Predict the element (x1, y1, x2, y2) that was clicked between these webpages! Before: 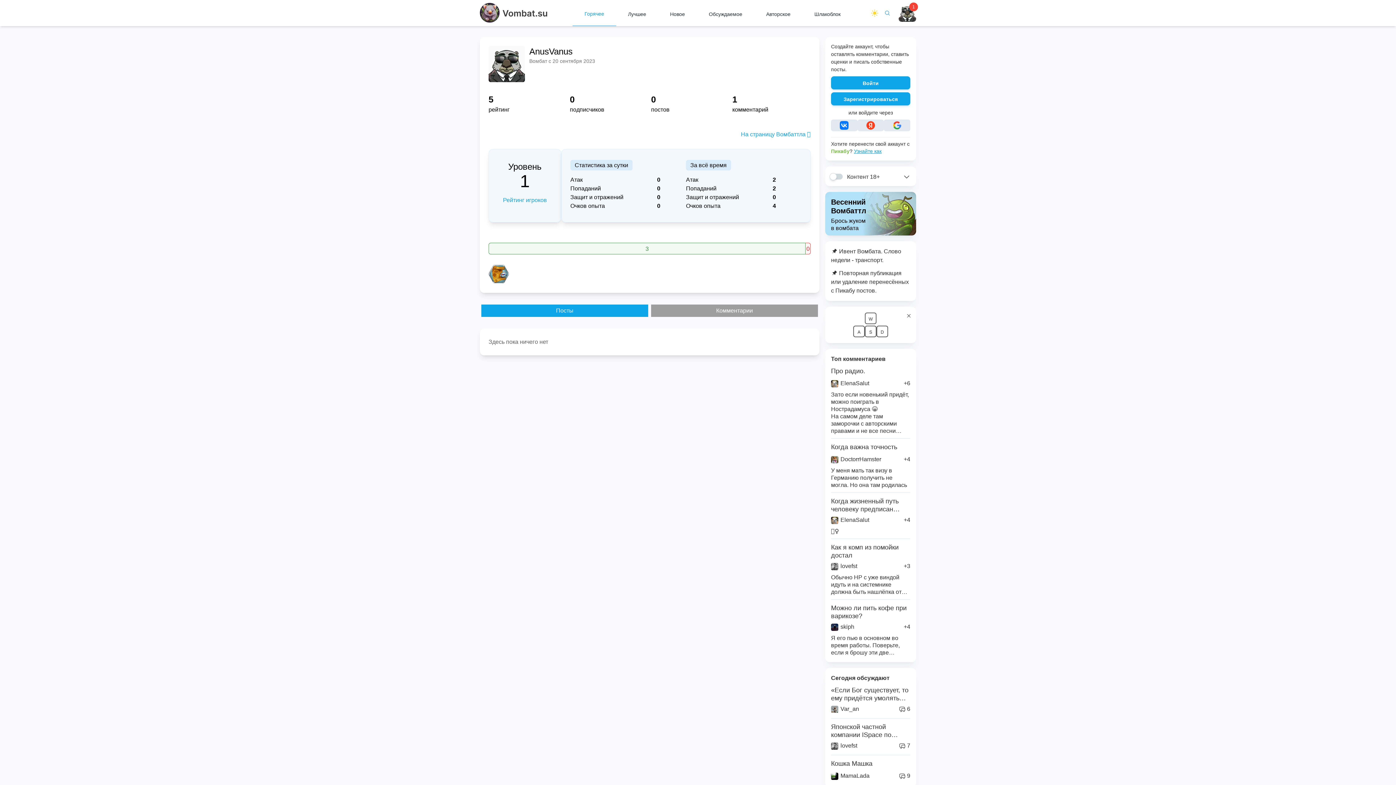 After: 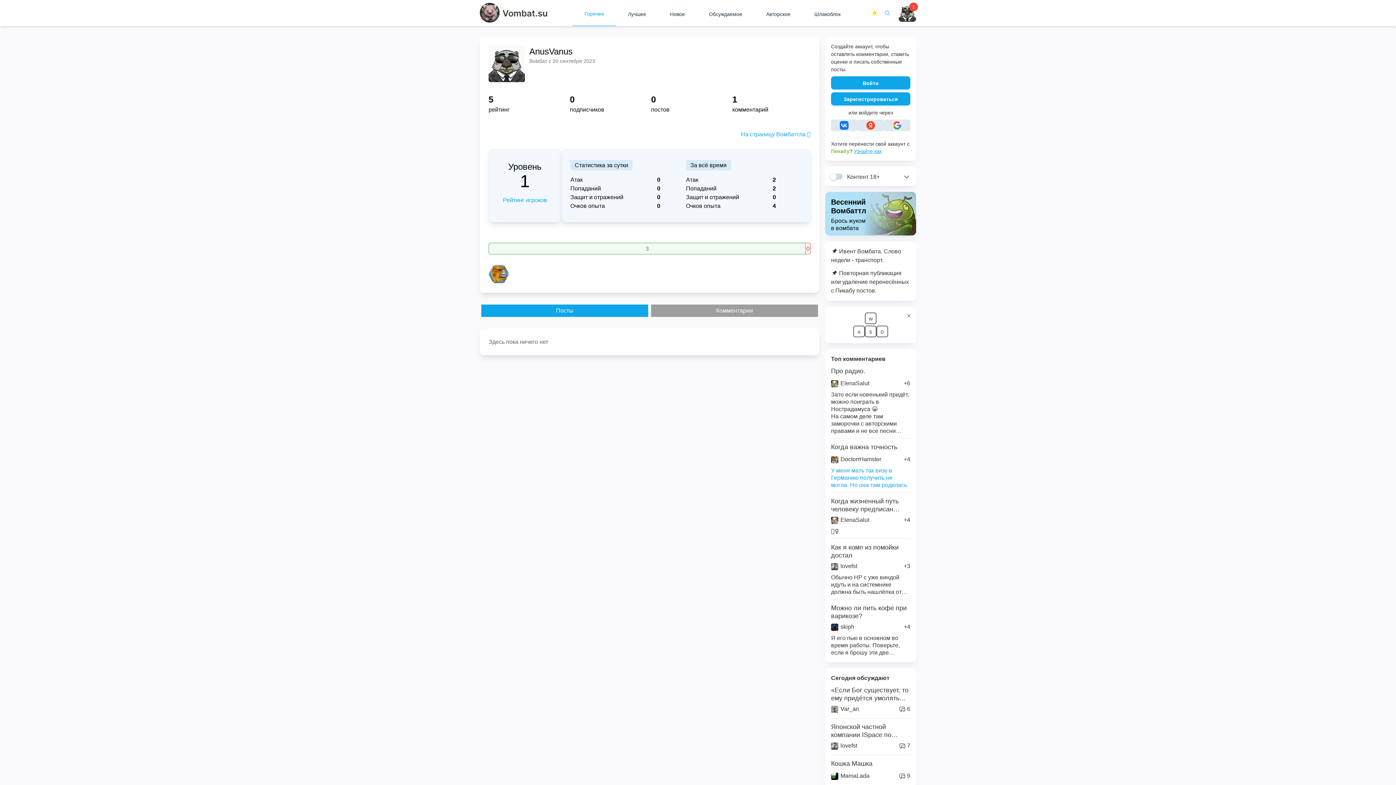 Action: bbox: (831, 467, 910, 489)